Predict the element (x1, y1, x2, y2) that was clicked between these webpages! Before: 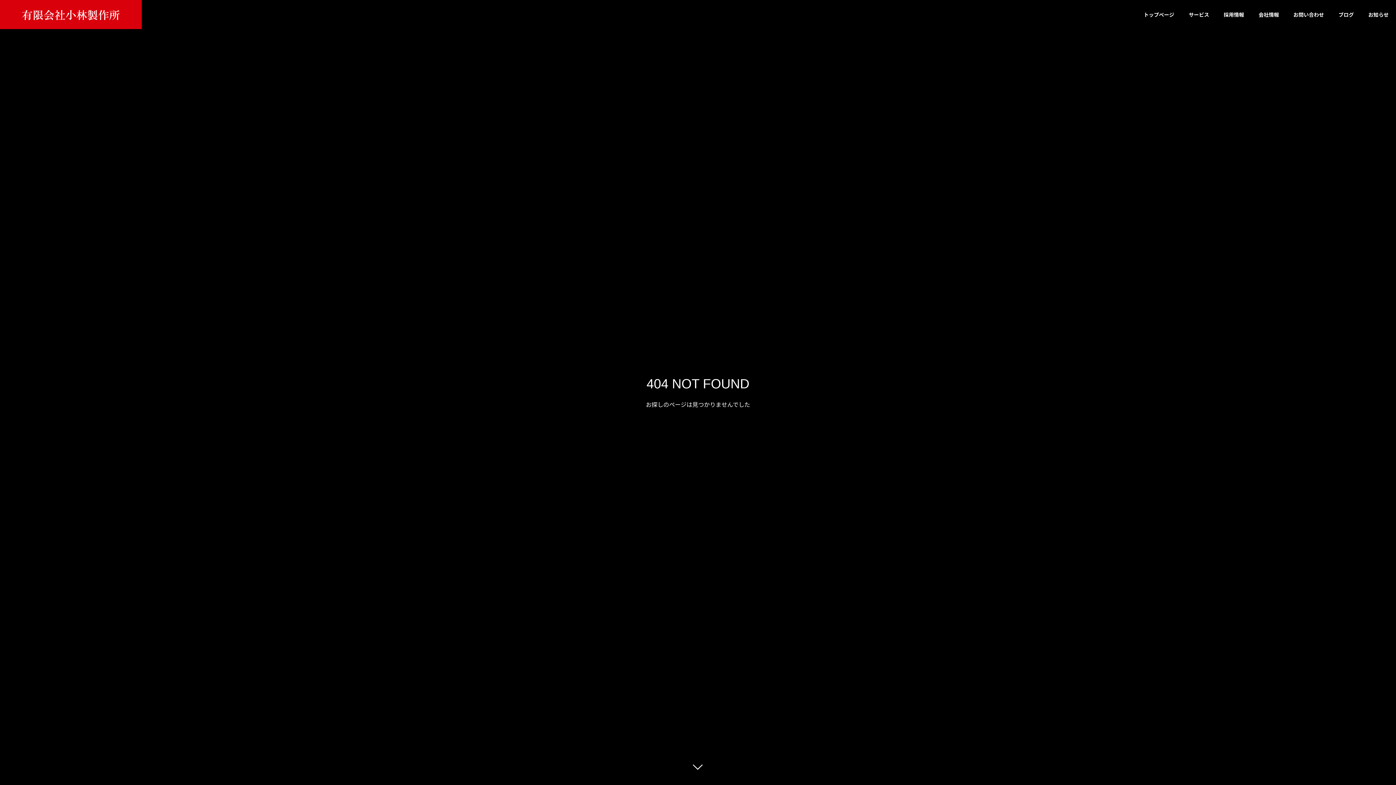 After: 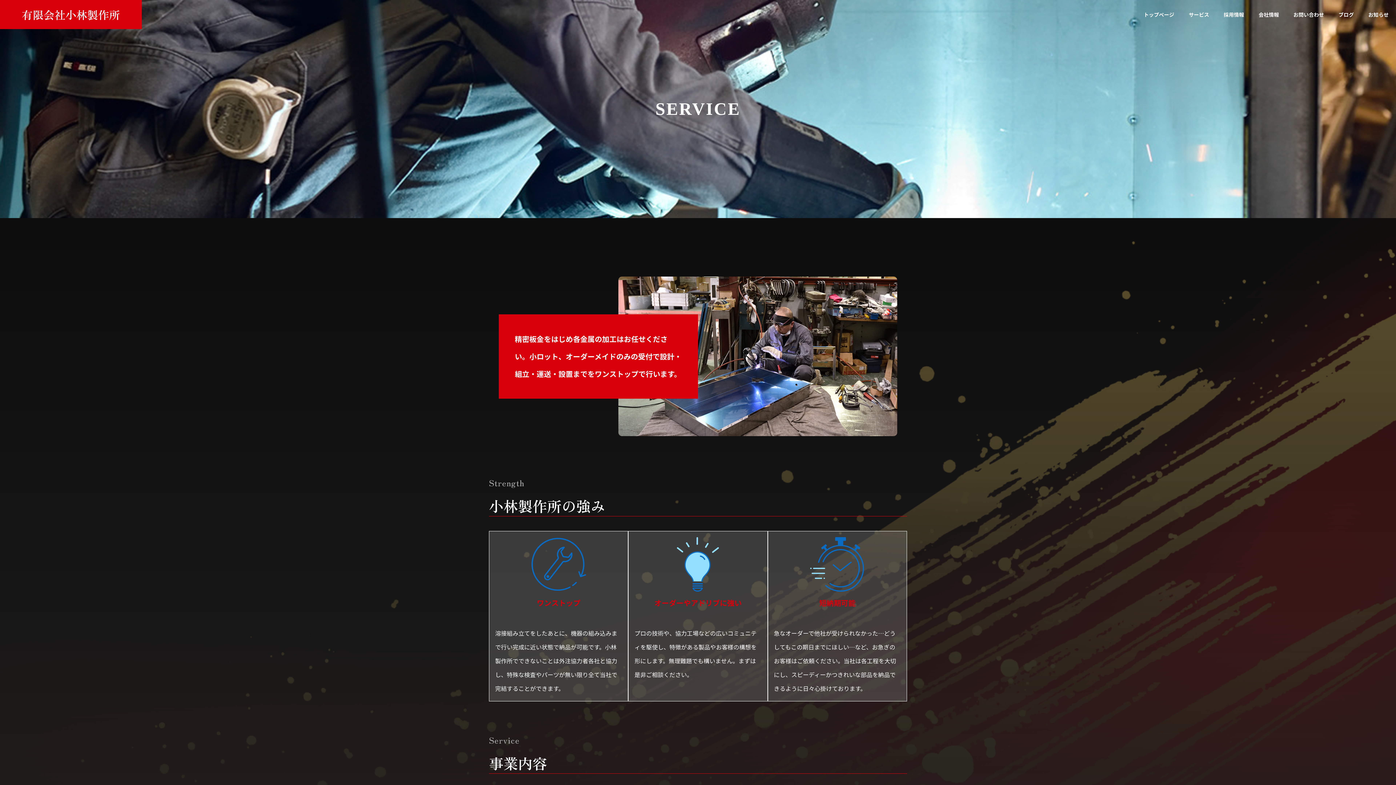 Action: bbox: (1181, 0, 1216, 29) label: サービス